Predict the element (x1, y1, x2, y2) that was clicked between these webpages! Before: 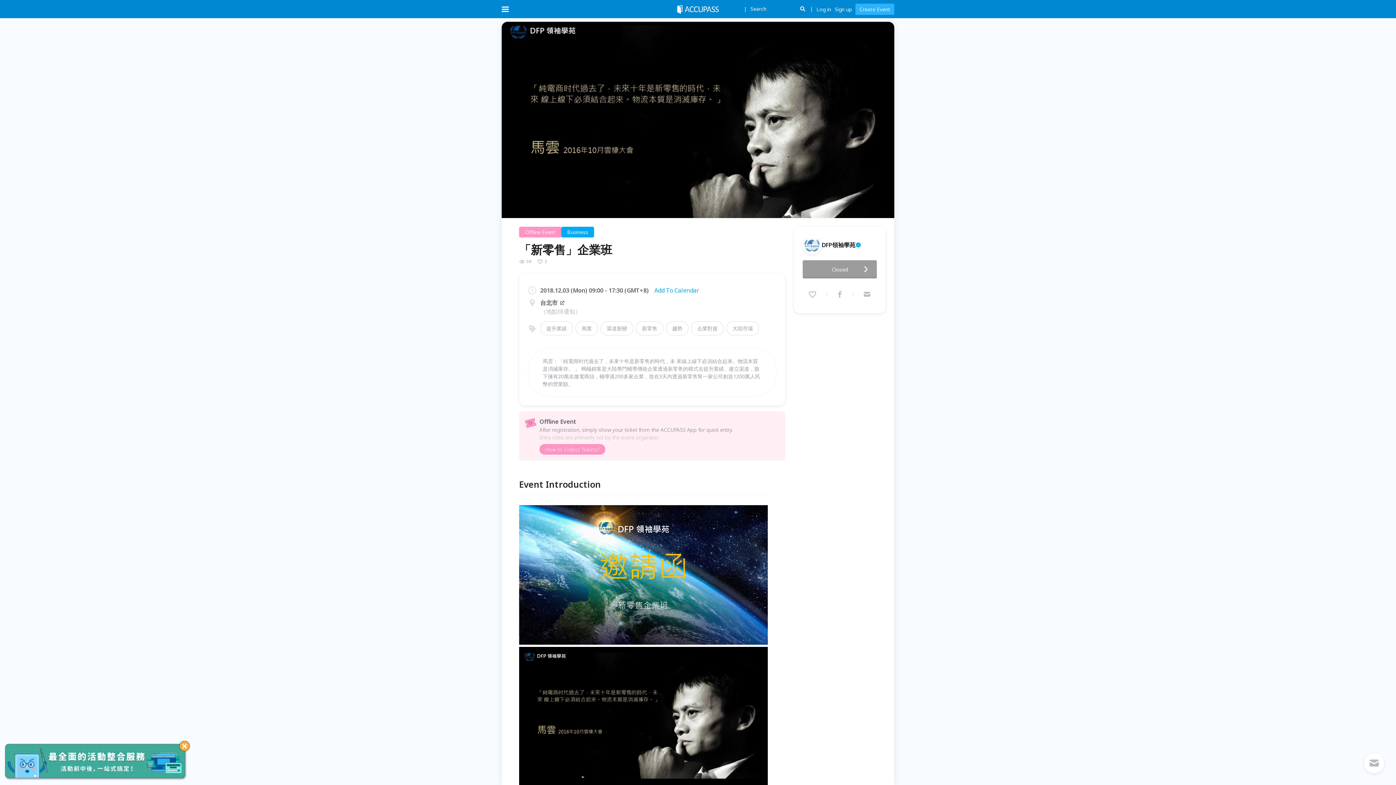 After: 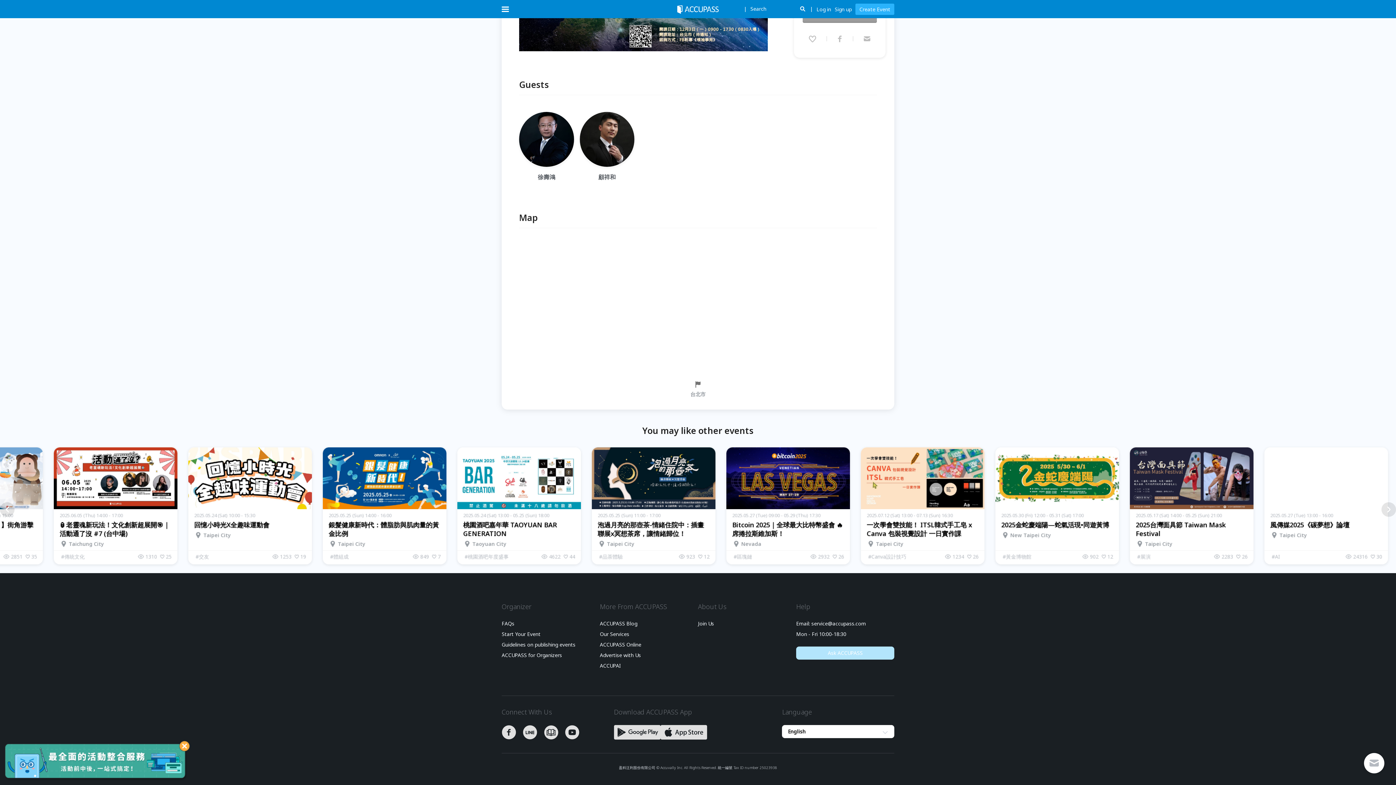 Action: label: Ask ACCUPASS bbox: (796, 443, 894, 456)